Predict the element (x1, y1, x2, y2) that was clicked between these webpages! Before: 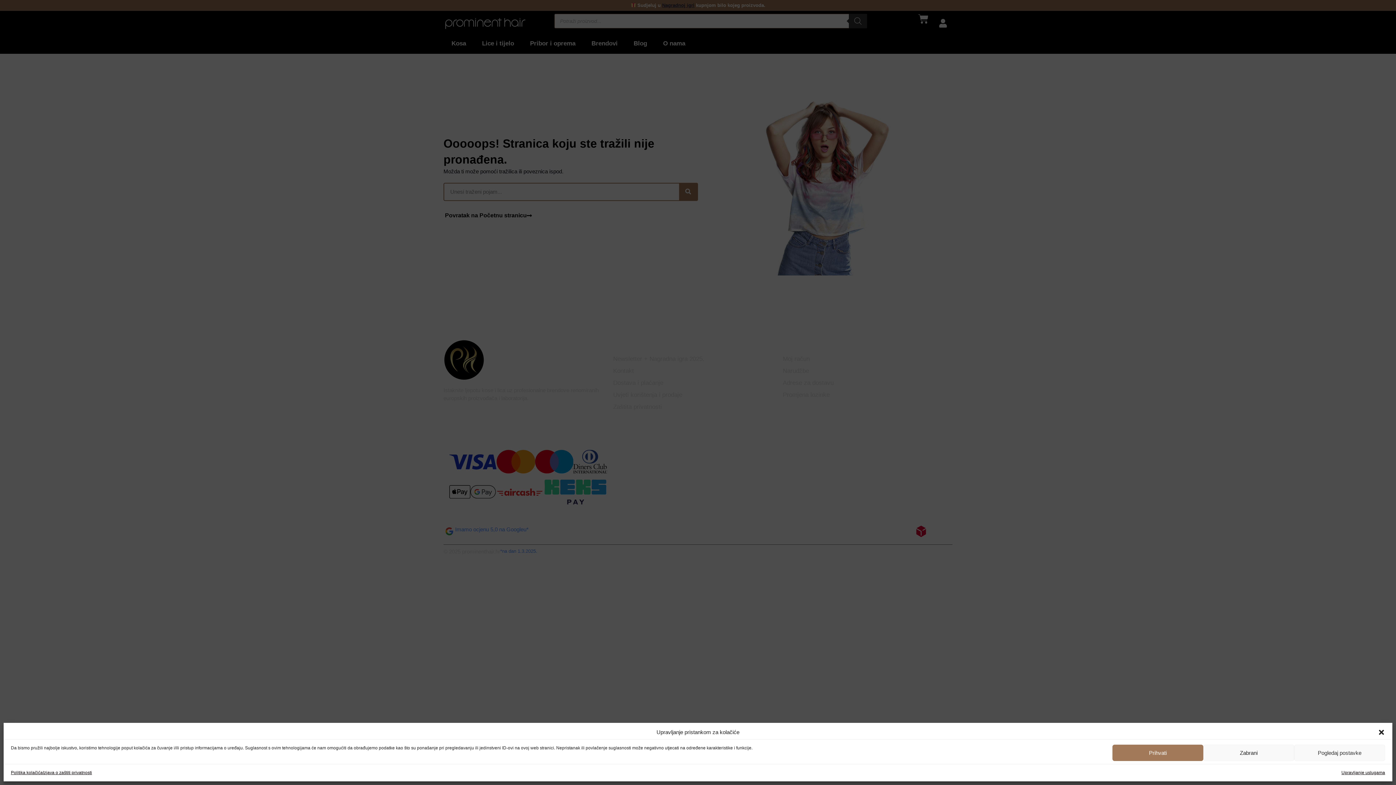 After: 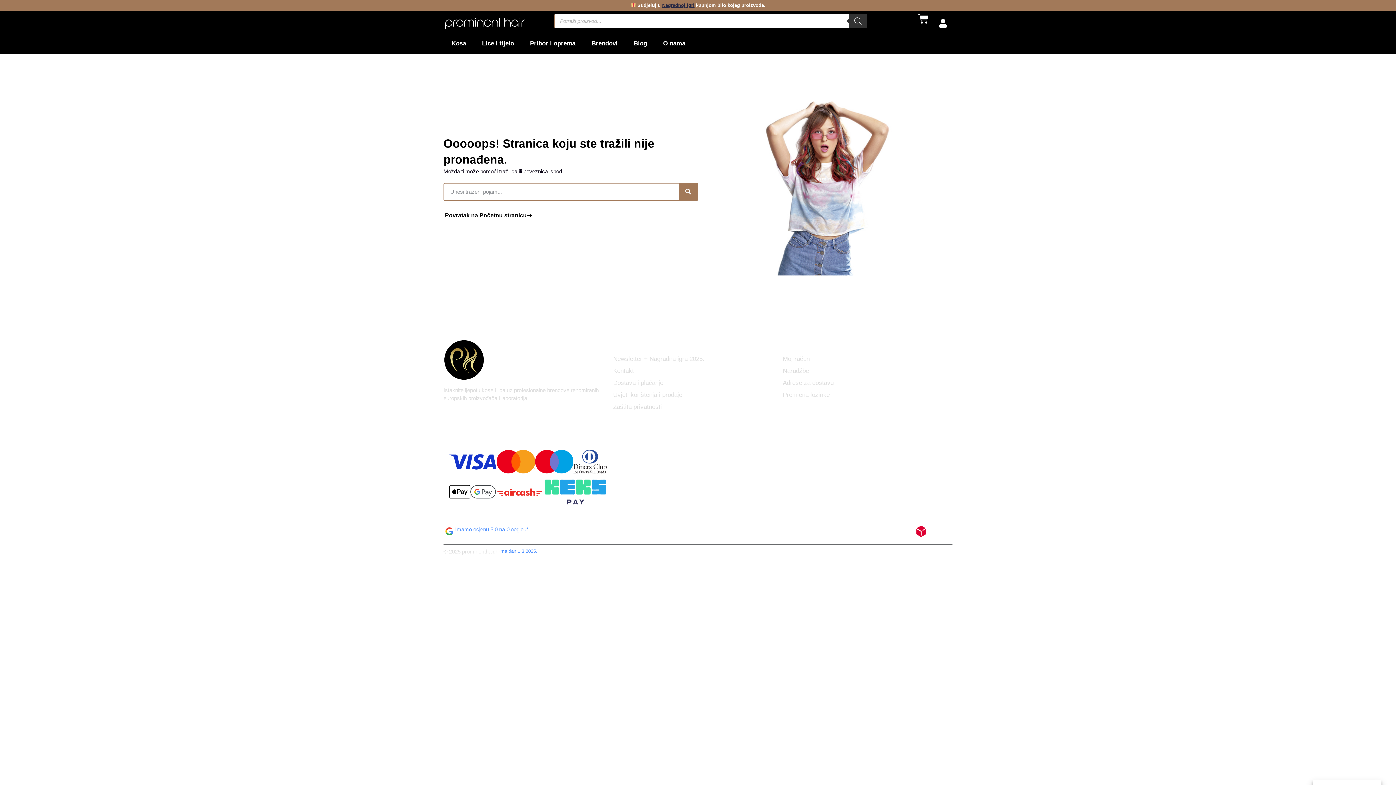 Action: bbox: (1112, 745, 1203, 761) label: Prihvati